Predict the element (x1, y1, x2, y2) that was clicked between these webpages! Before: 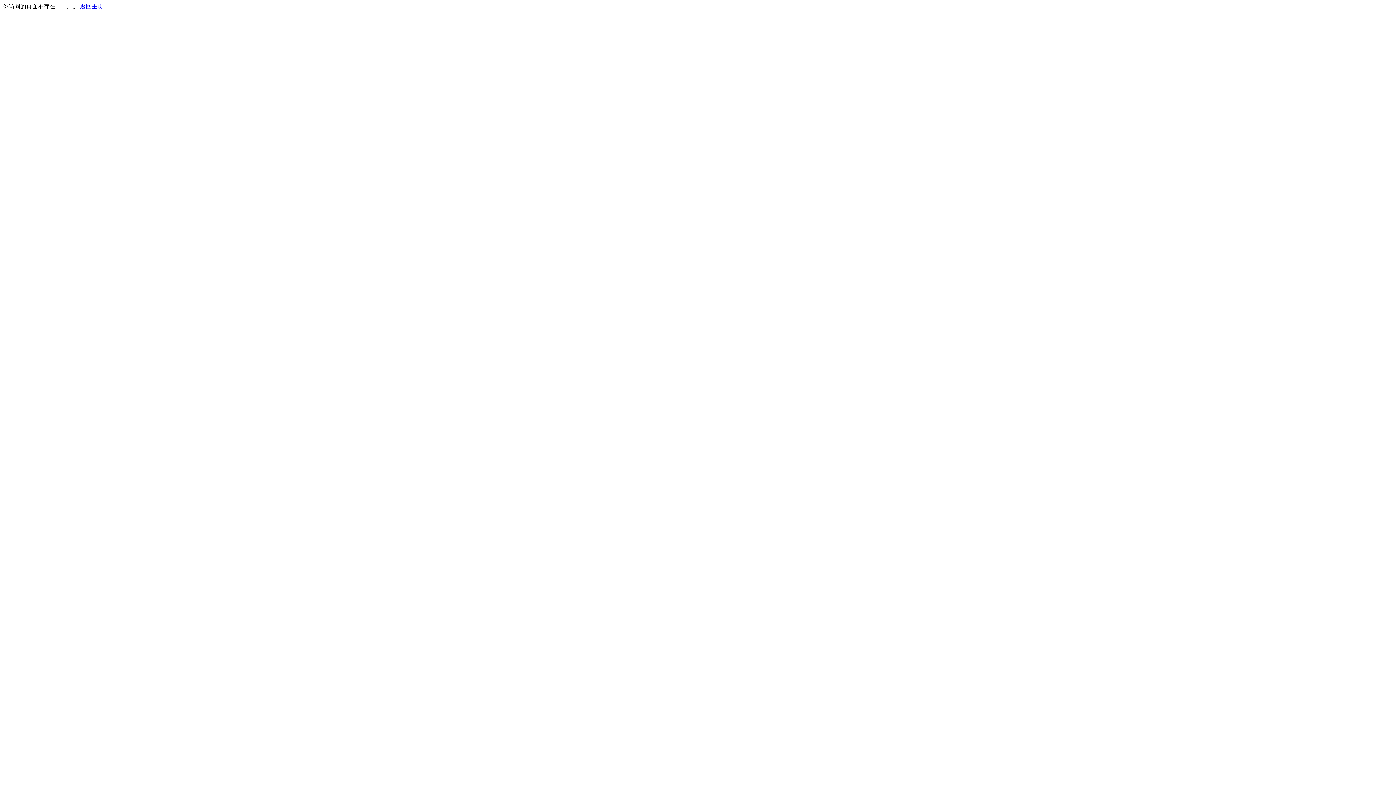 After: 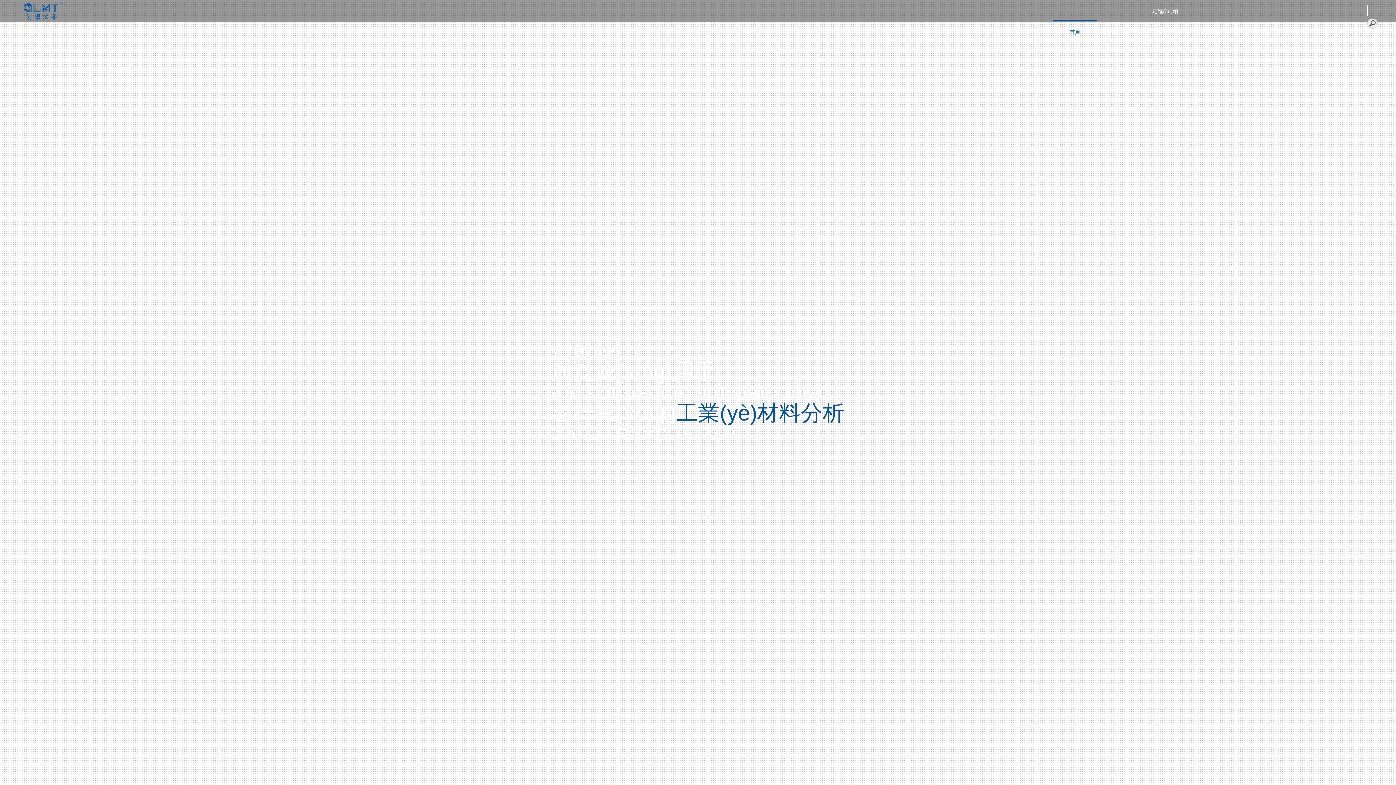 Action: label: 返回主页 bbox: (80, 3, 103, 9)